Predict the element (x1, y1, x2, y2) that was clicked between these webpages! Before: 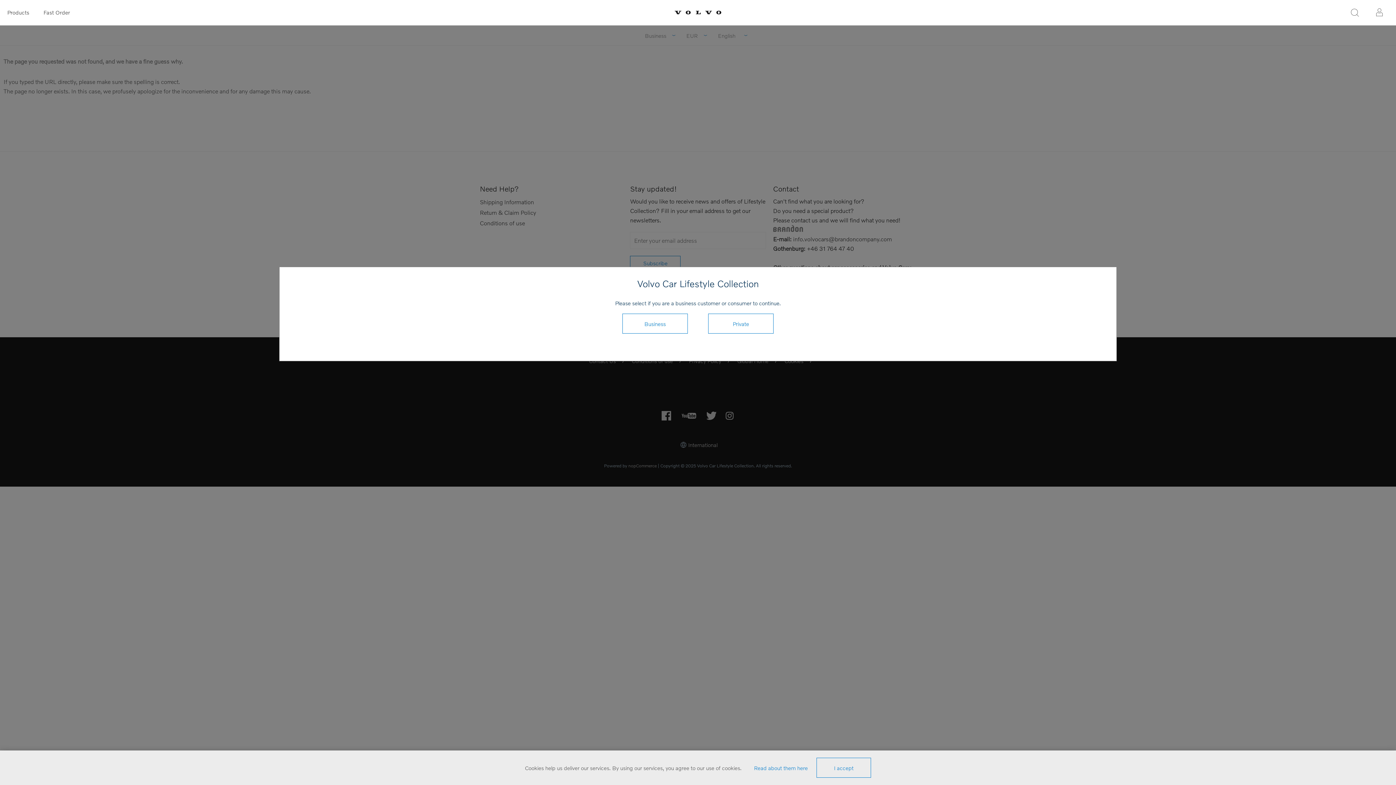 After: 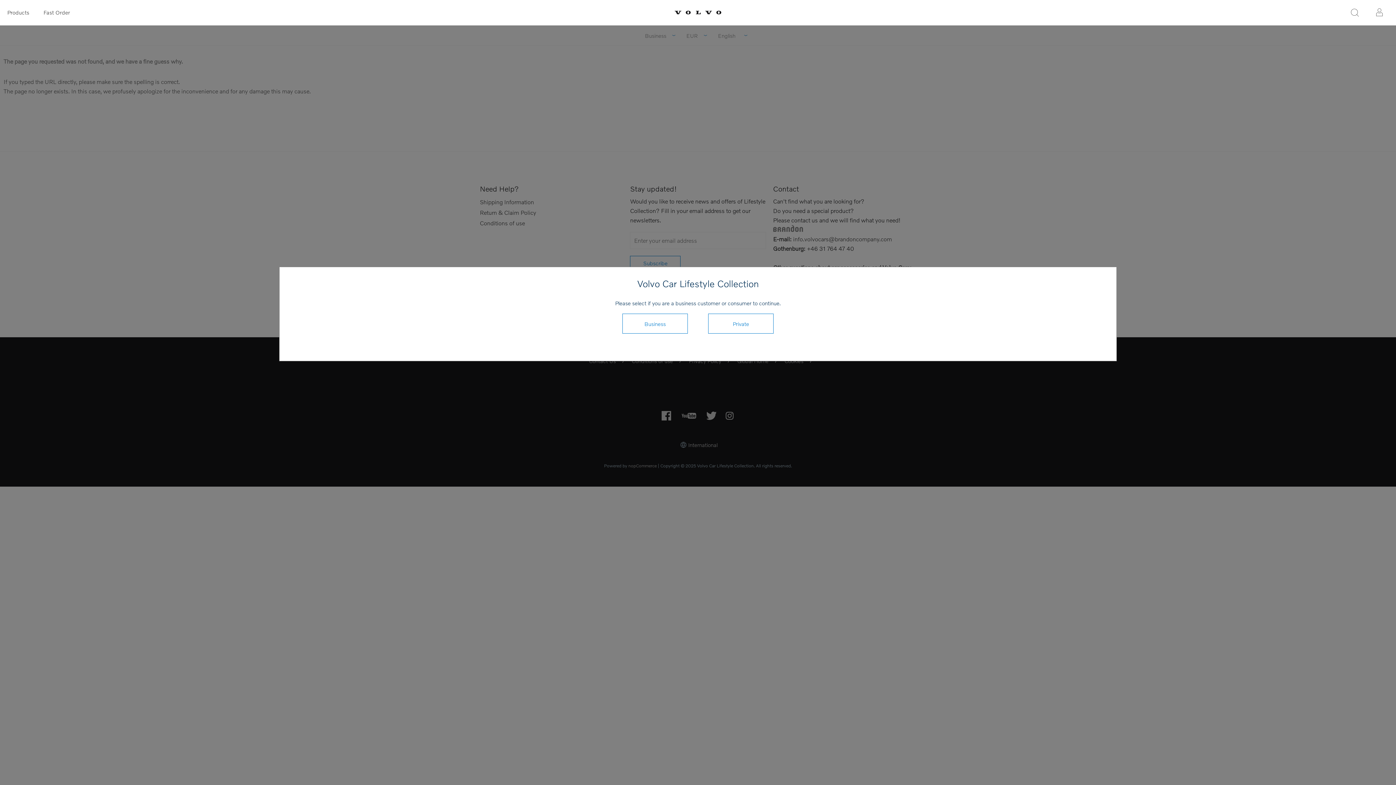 Action: bbox: (816, 758, 871, 778) label: I accept